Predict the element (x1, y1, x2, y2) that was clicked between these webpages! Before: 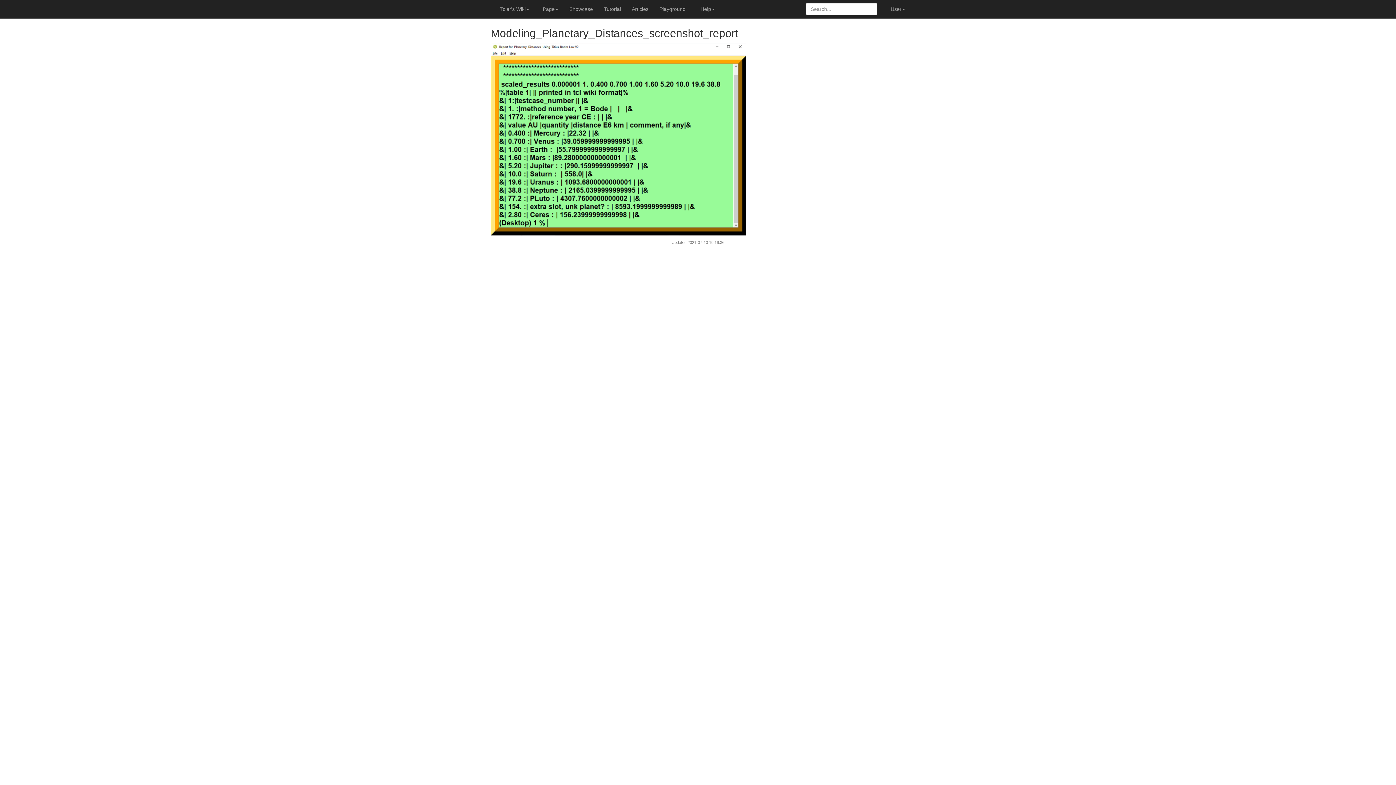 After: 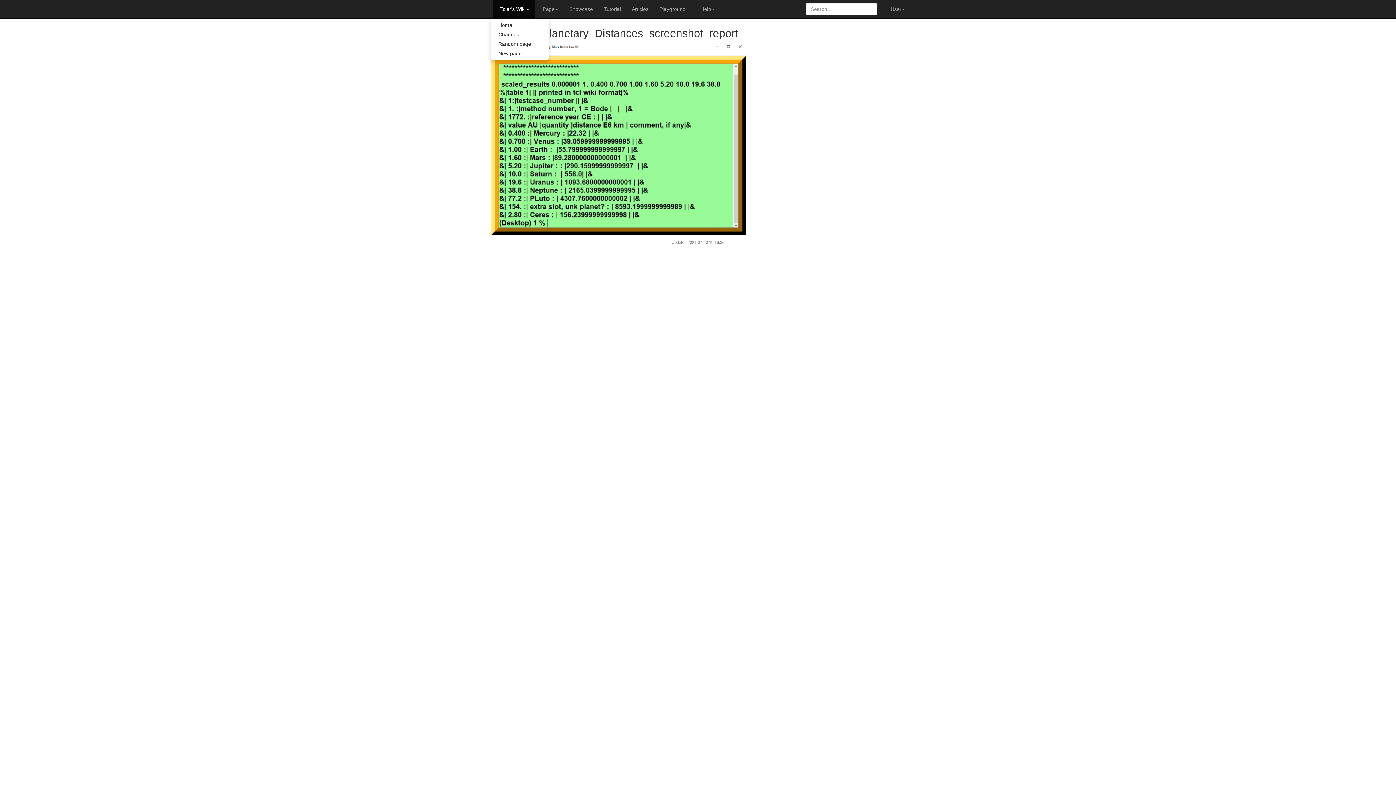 Action: label:  Tcler's Wiki bbox: (493, 0, 534, 18)